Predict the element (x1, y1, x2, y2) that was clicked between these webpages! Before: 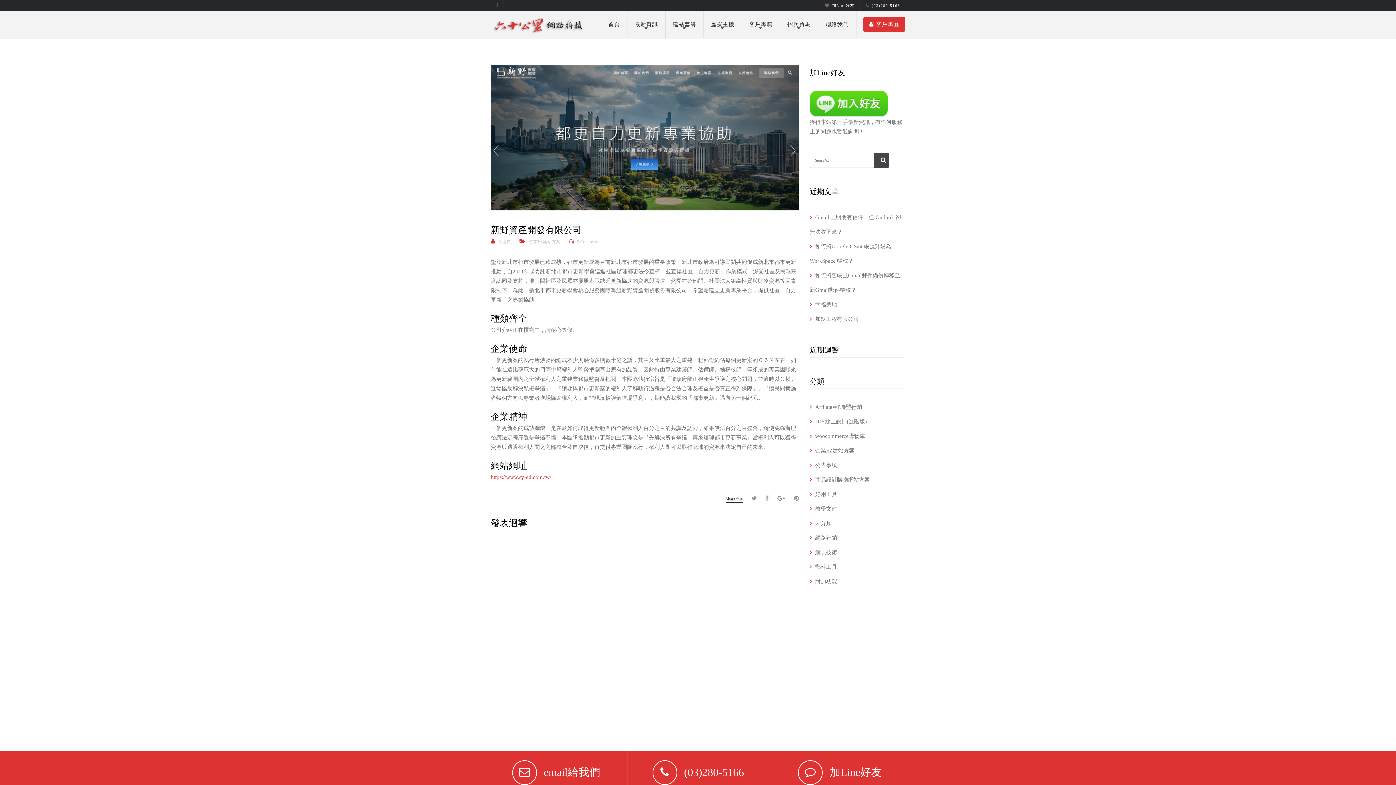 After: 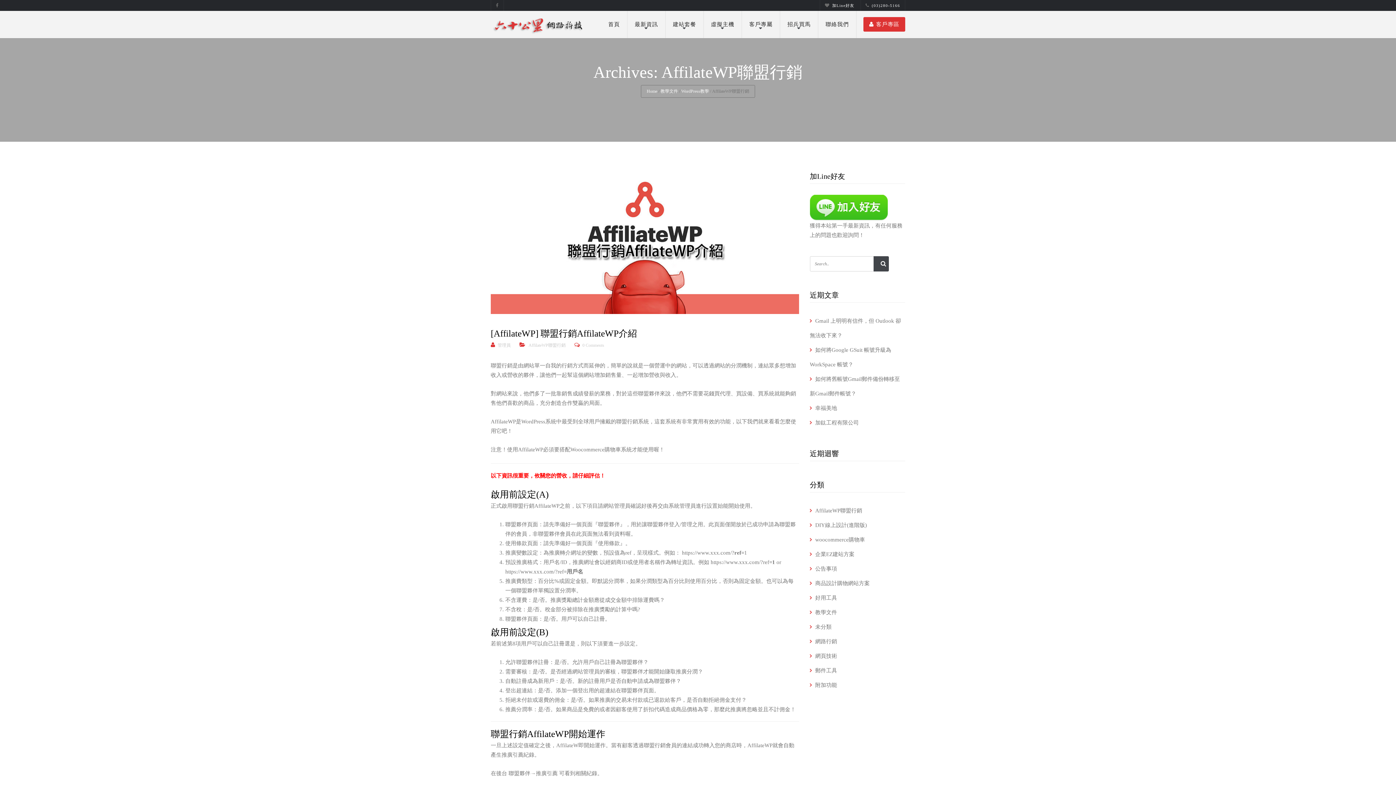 Action: label: AffilateWP聯盟行銷 bbox: (810, 400, 862, 414)